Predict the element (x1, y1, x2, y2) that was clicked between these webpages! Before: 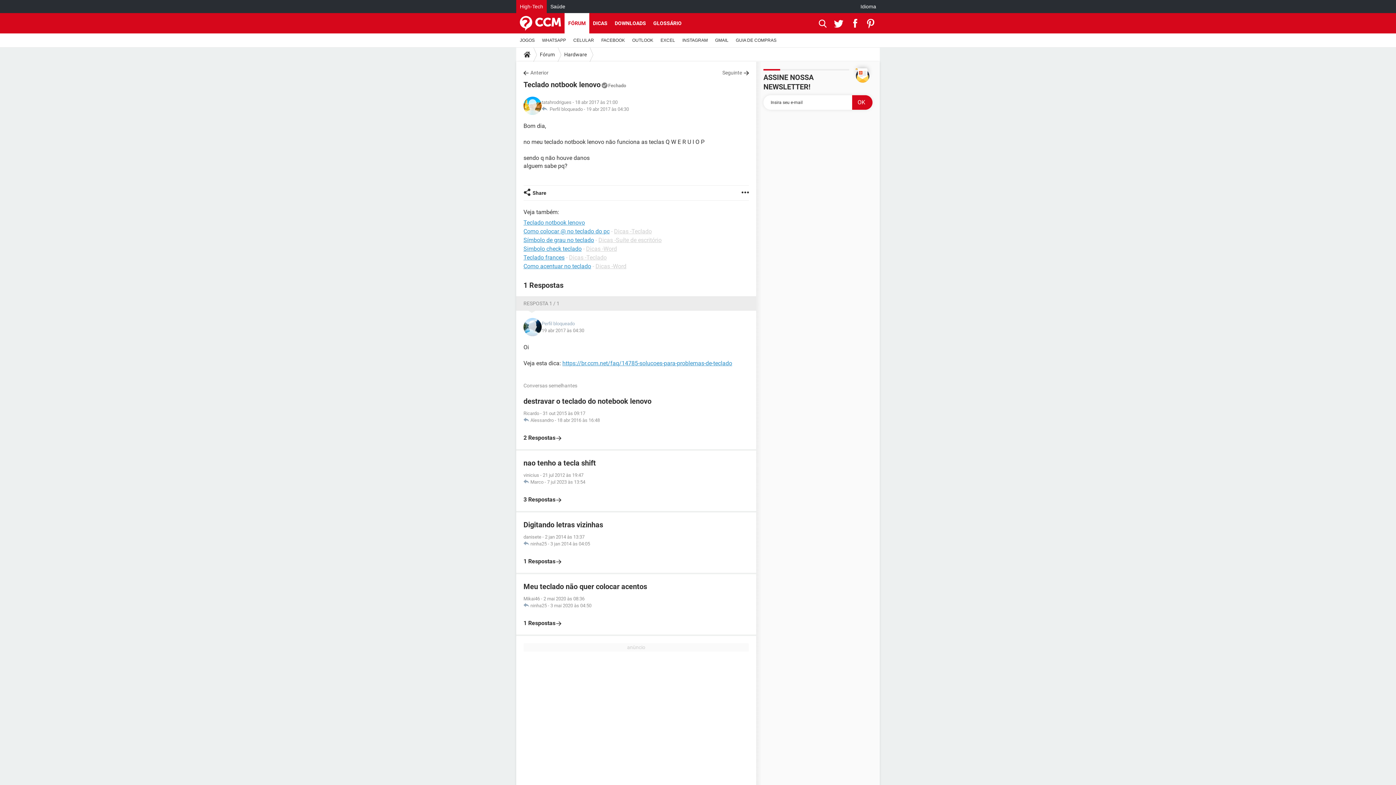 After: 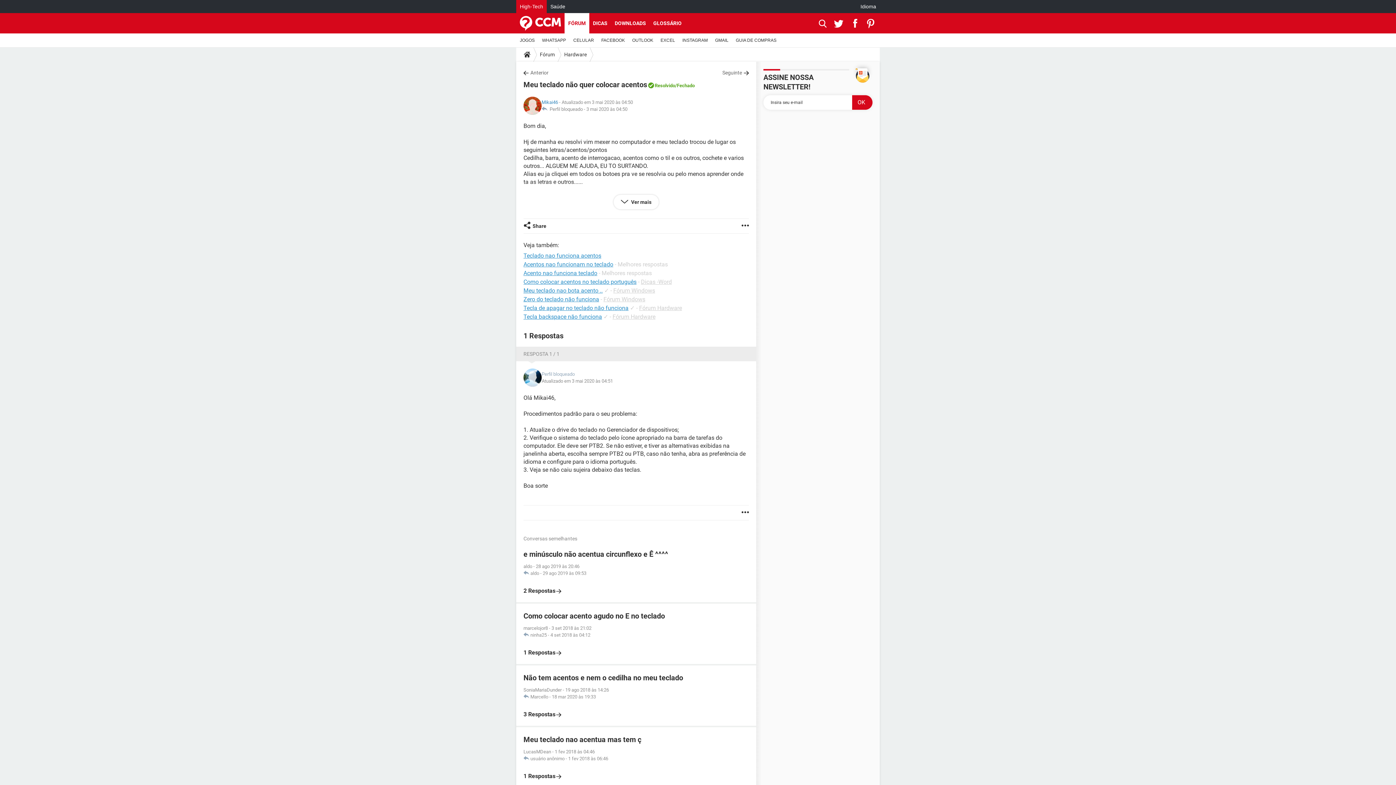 Action: bbox: (523, 581, 749, 627) label: Meu teclado não quer colocar acentos
Mikai46 - 2 mai 2020 às 08:36
 ninha25 - 3 mai 2020 às 04:50

1 Respostas